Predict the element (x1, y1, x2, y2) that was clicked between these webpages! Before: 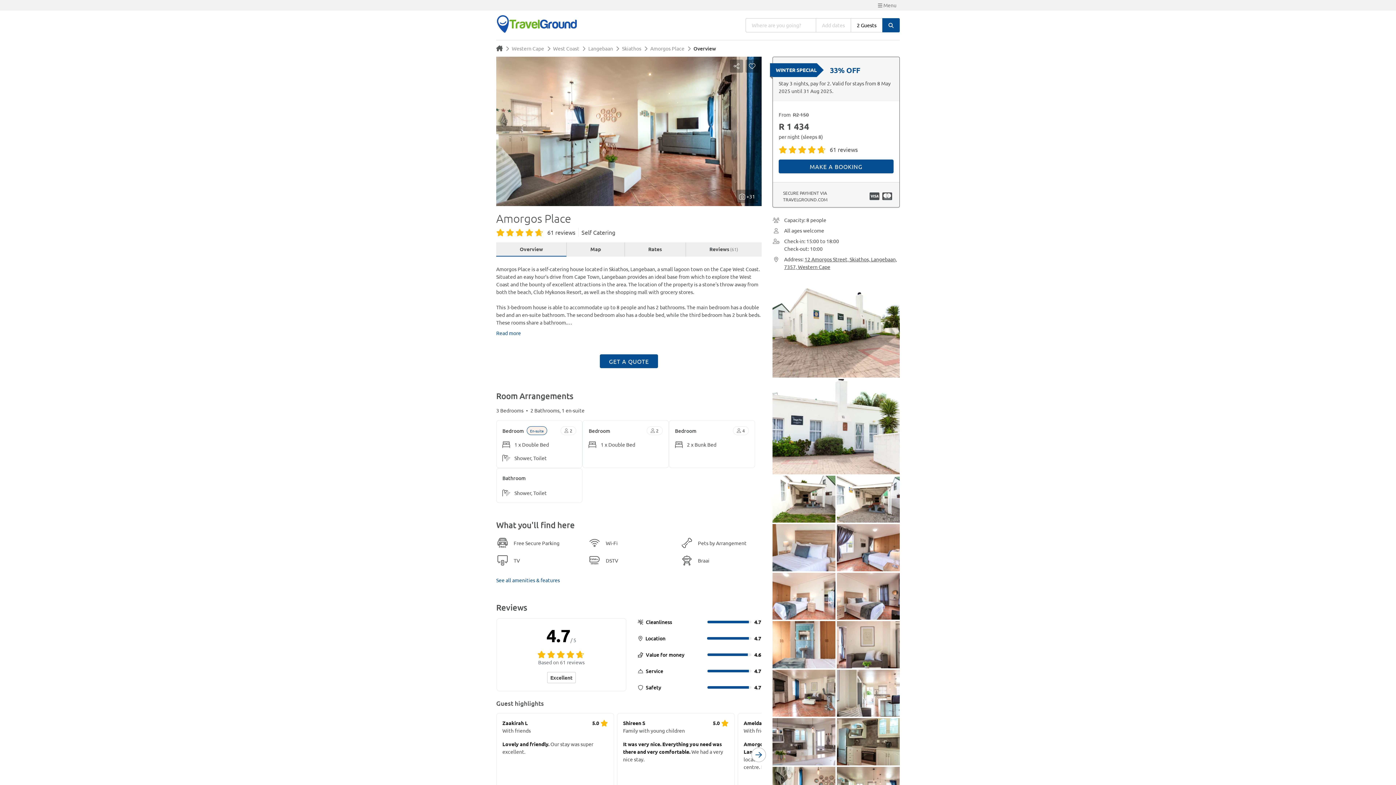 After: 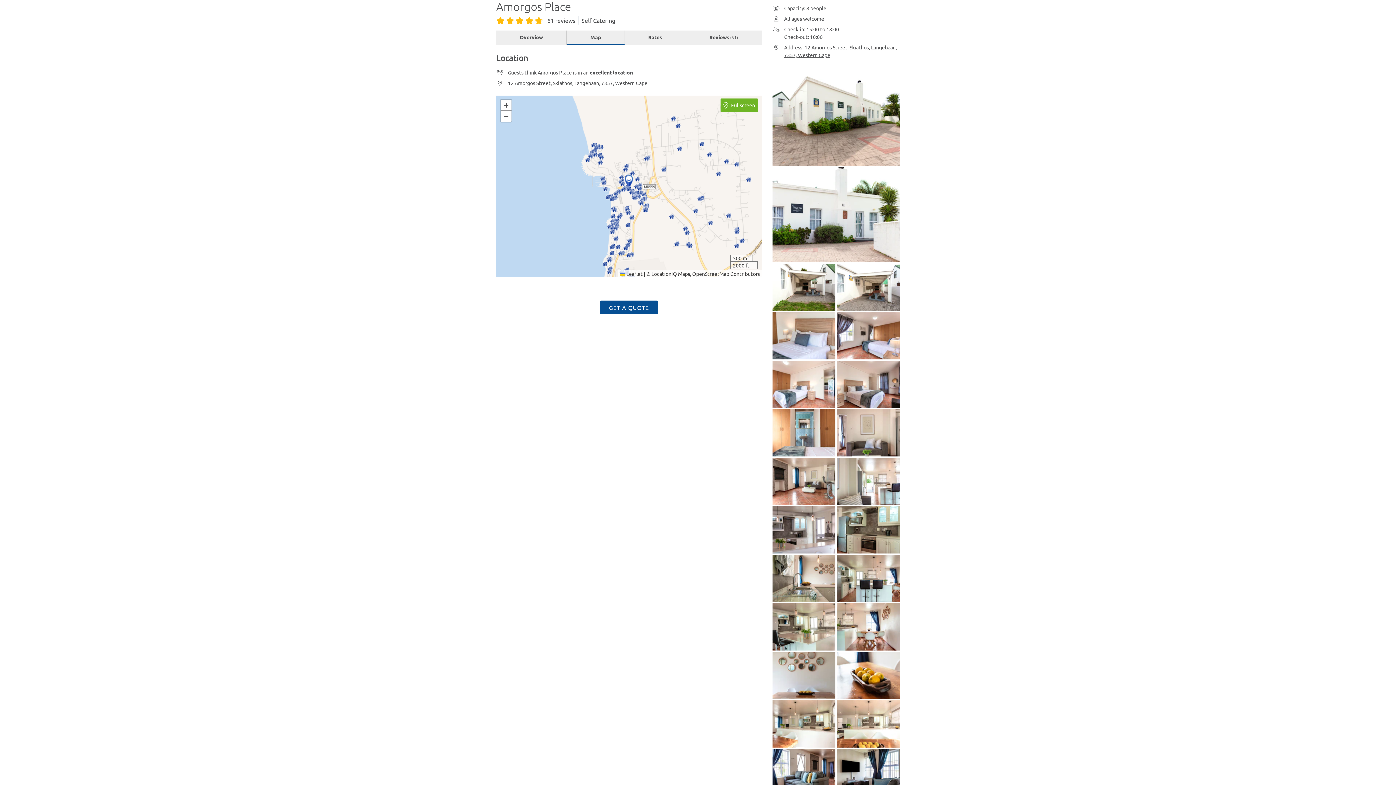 Action: bbox: (567, 242, 624, 256) label: Map